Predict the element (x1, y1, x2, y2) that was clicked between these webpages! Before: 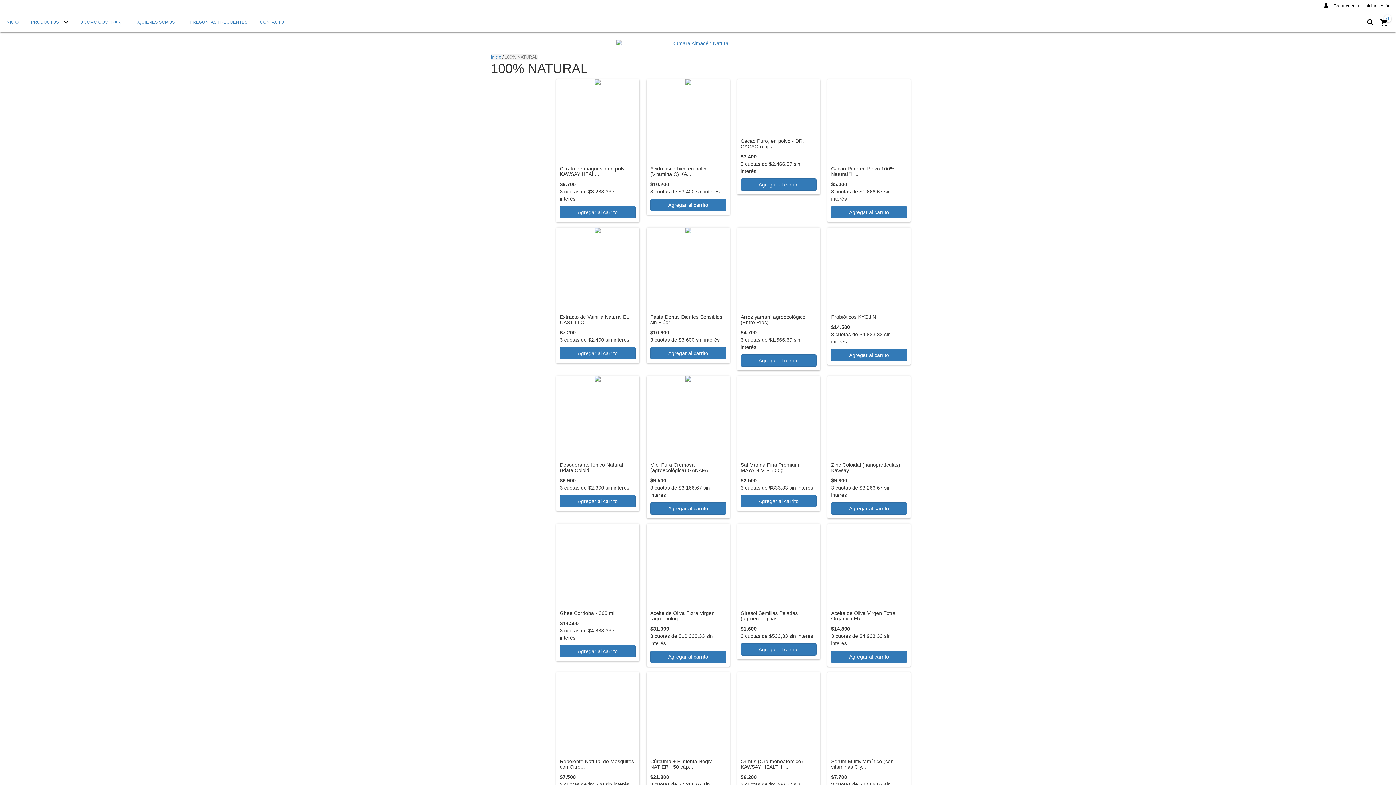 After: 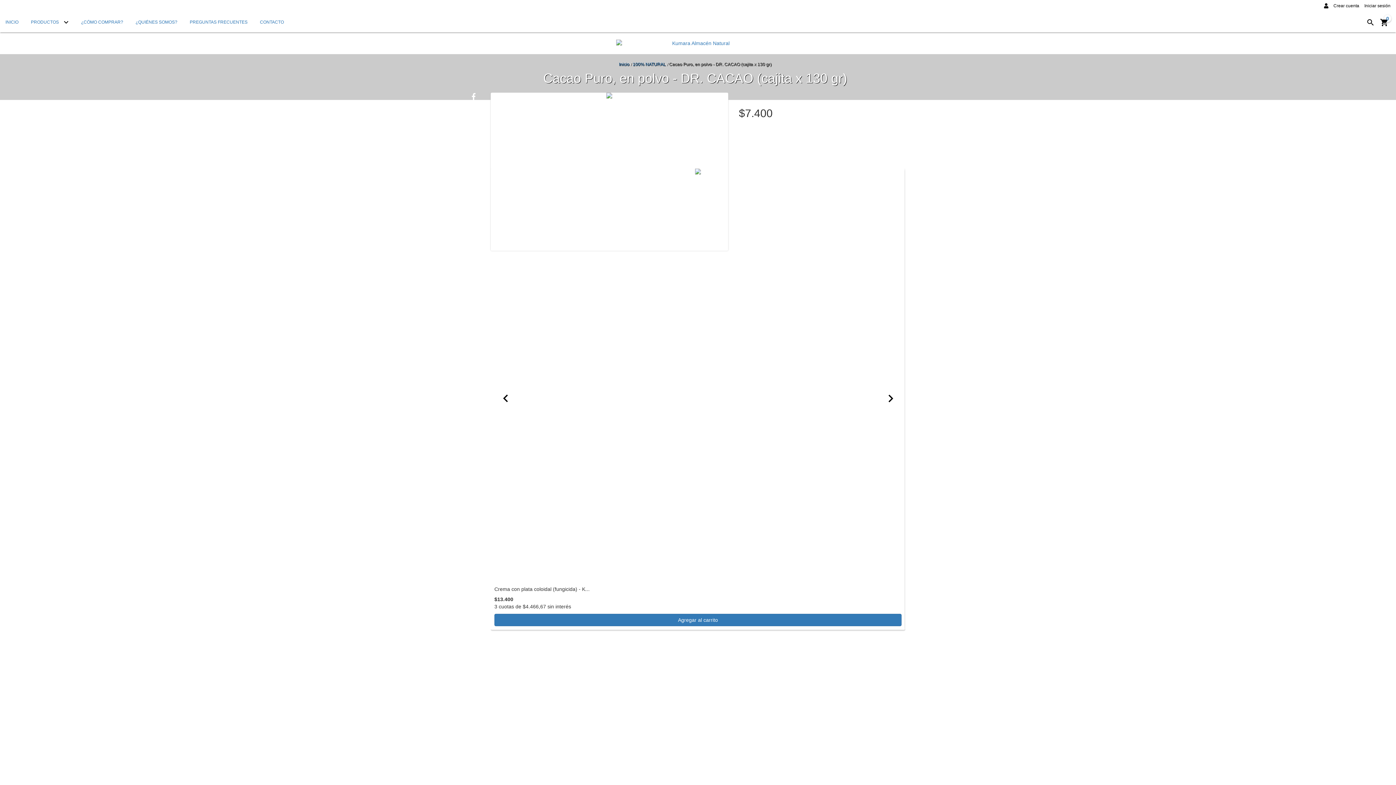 Action: label: Cacao Puro, en polvo - DR. CACAO (cajita x 130 gr) bbox: (737, 79, 820, 134)